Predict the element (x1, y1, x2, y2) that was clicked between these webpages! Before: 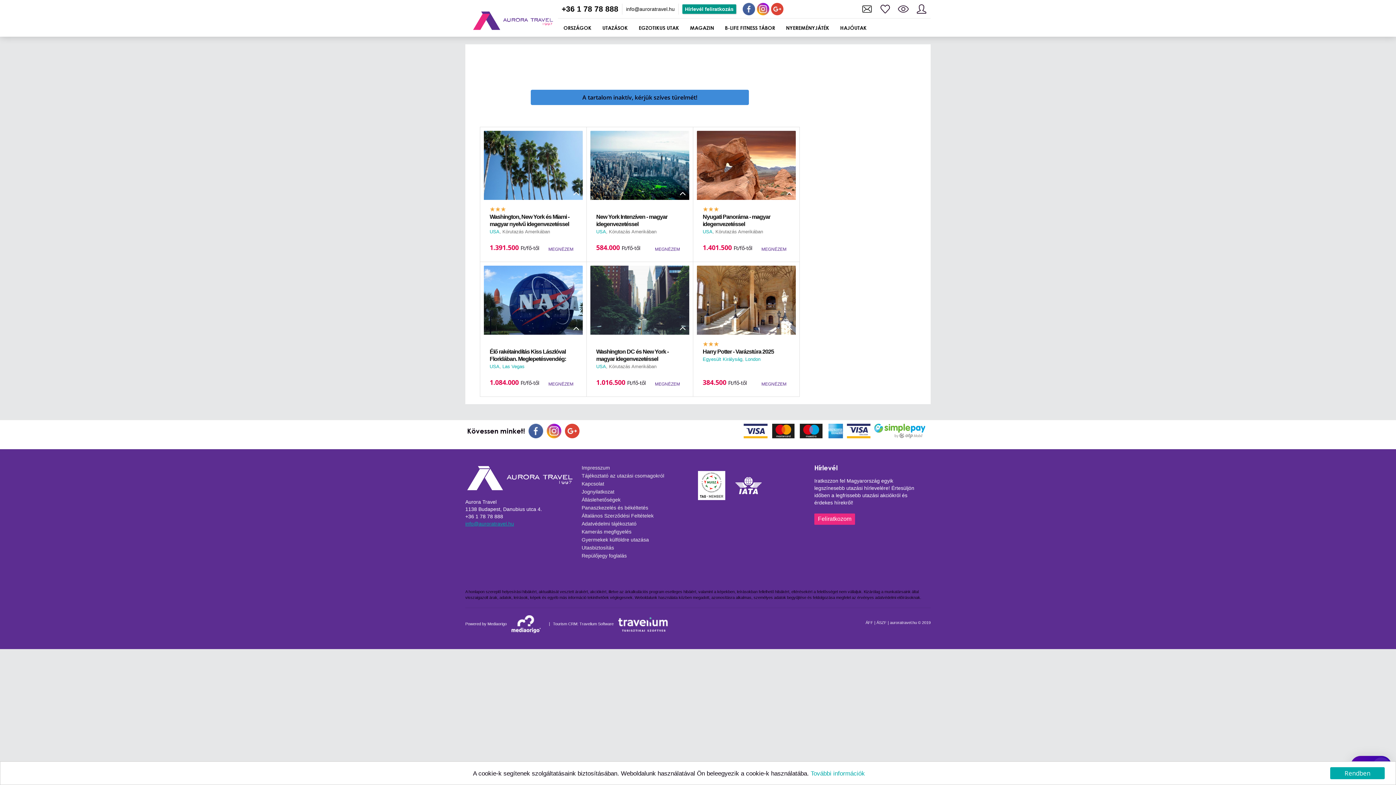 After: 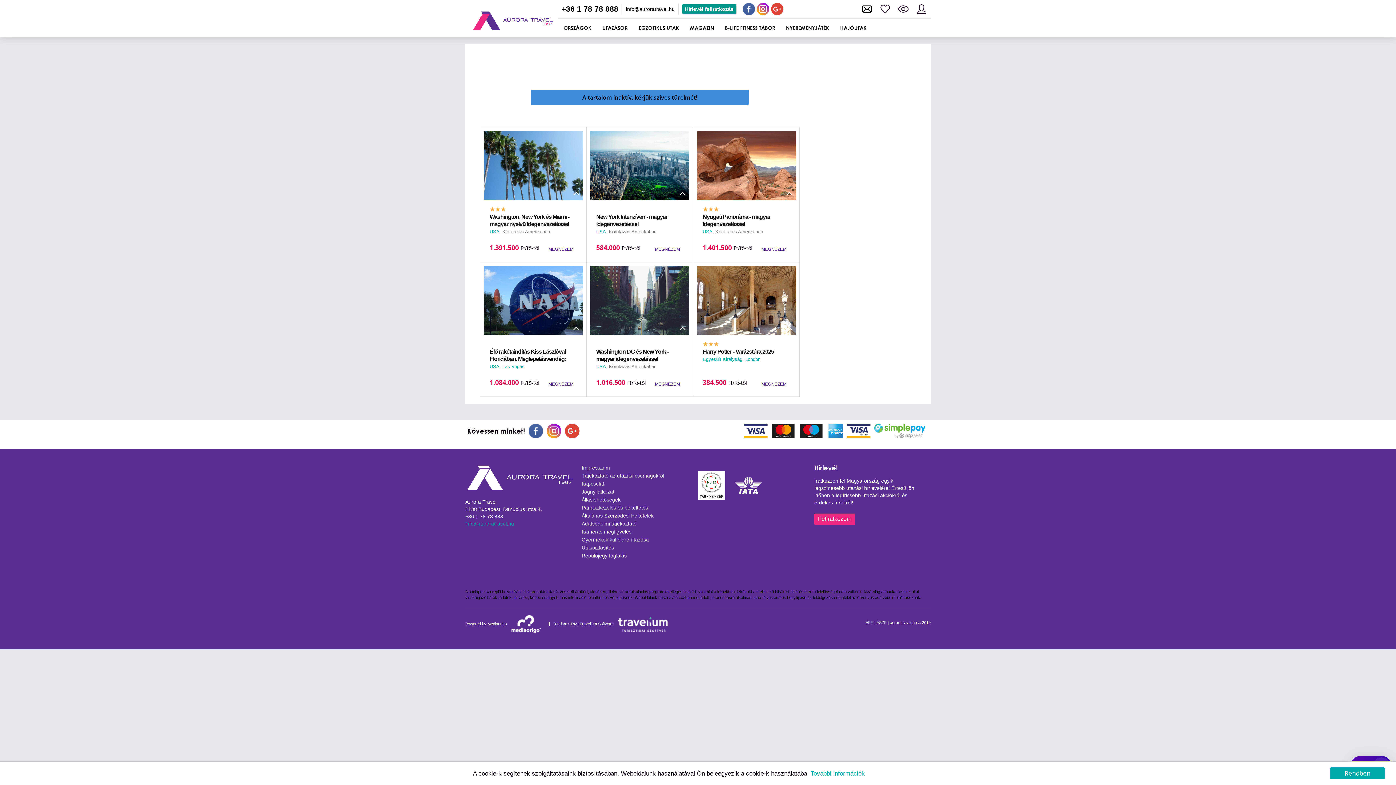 Action: bbox: (757, 2, 769, 15)